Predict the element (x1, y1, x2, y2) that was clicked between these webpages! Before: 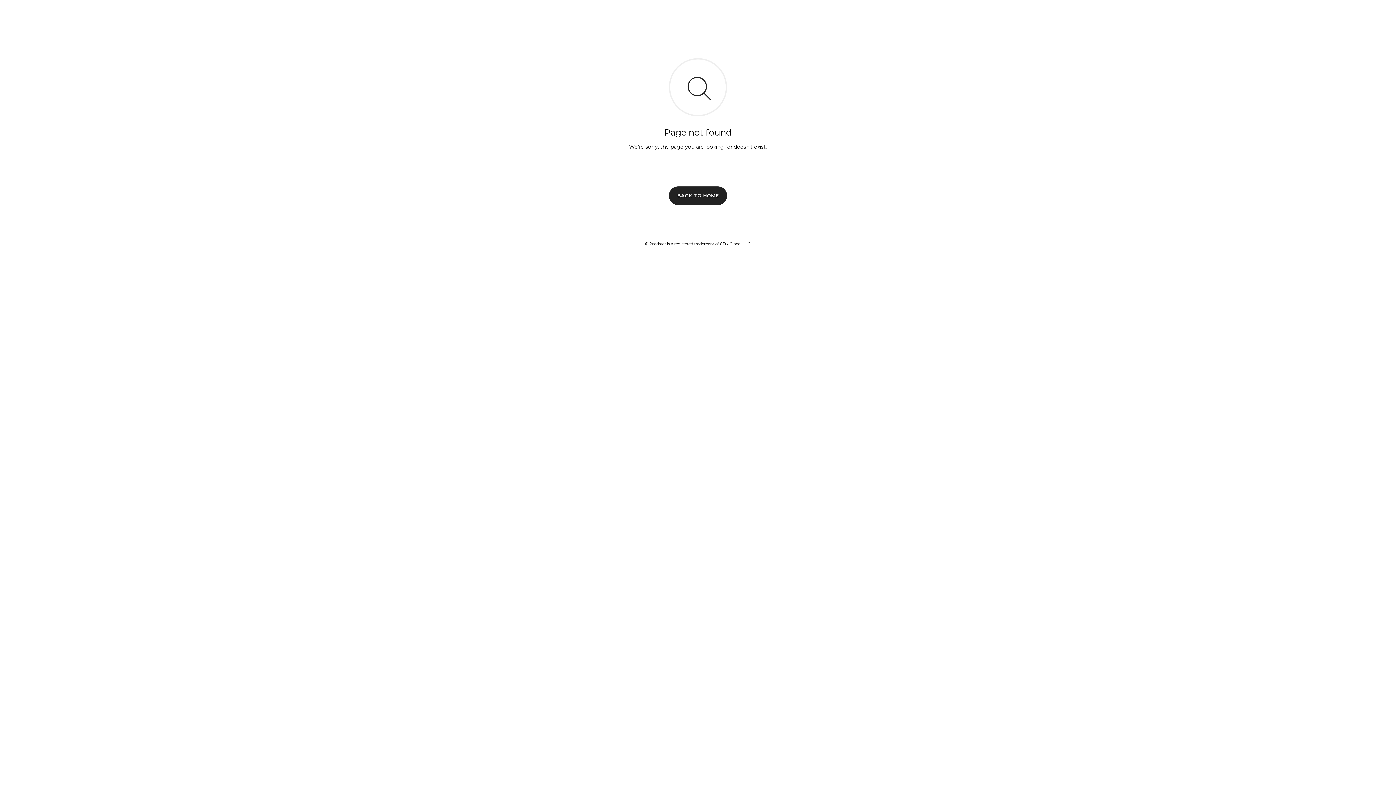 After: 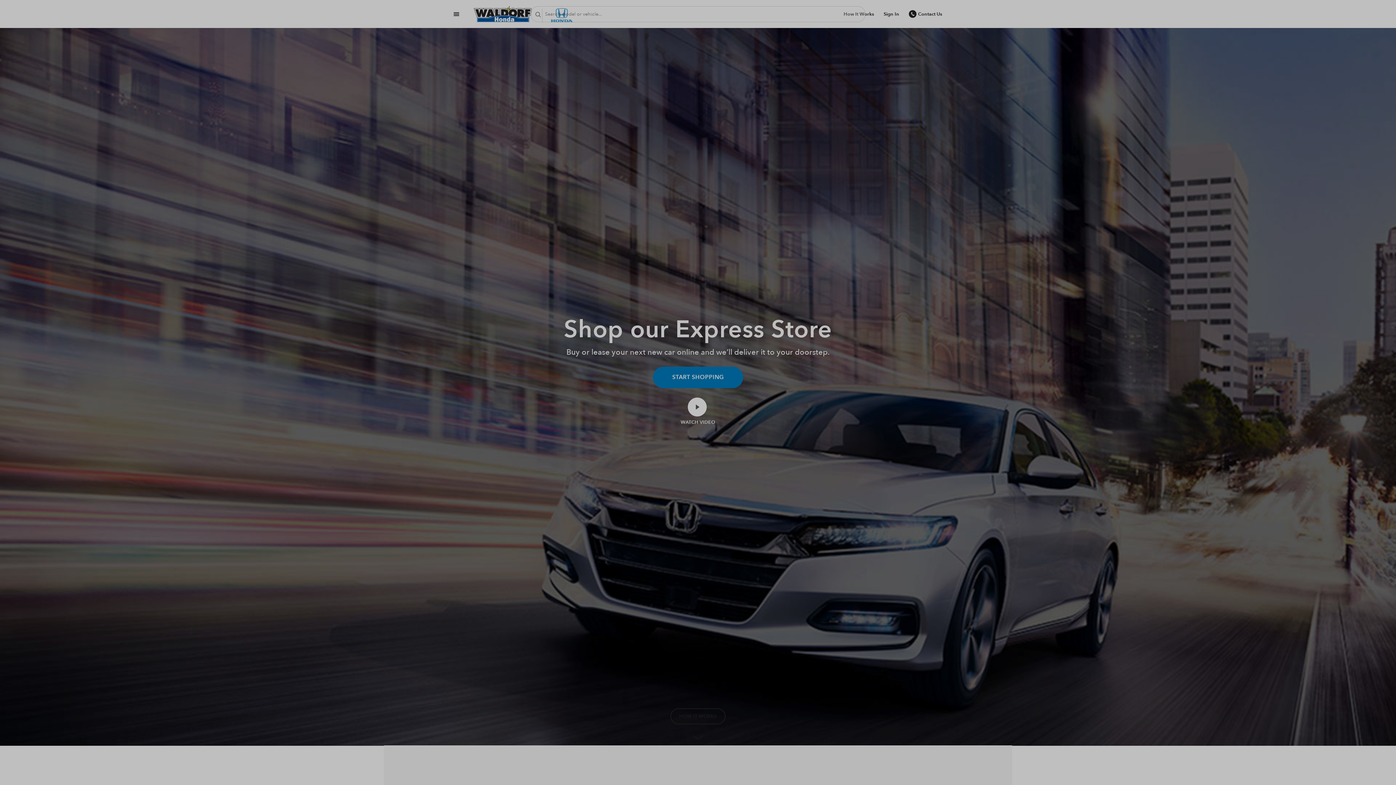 Action: label: BACK TO HOME bbox: (669, 186, 727, 204)